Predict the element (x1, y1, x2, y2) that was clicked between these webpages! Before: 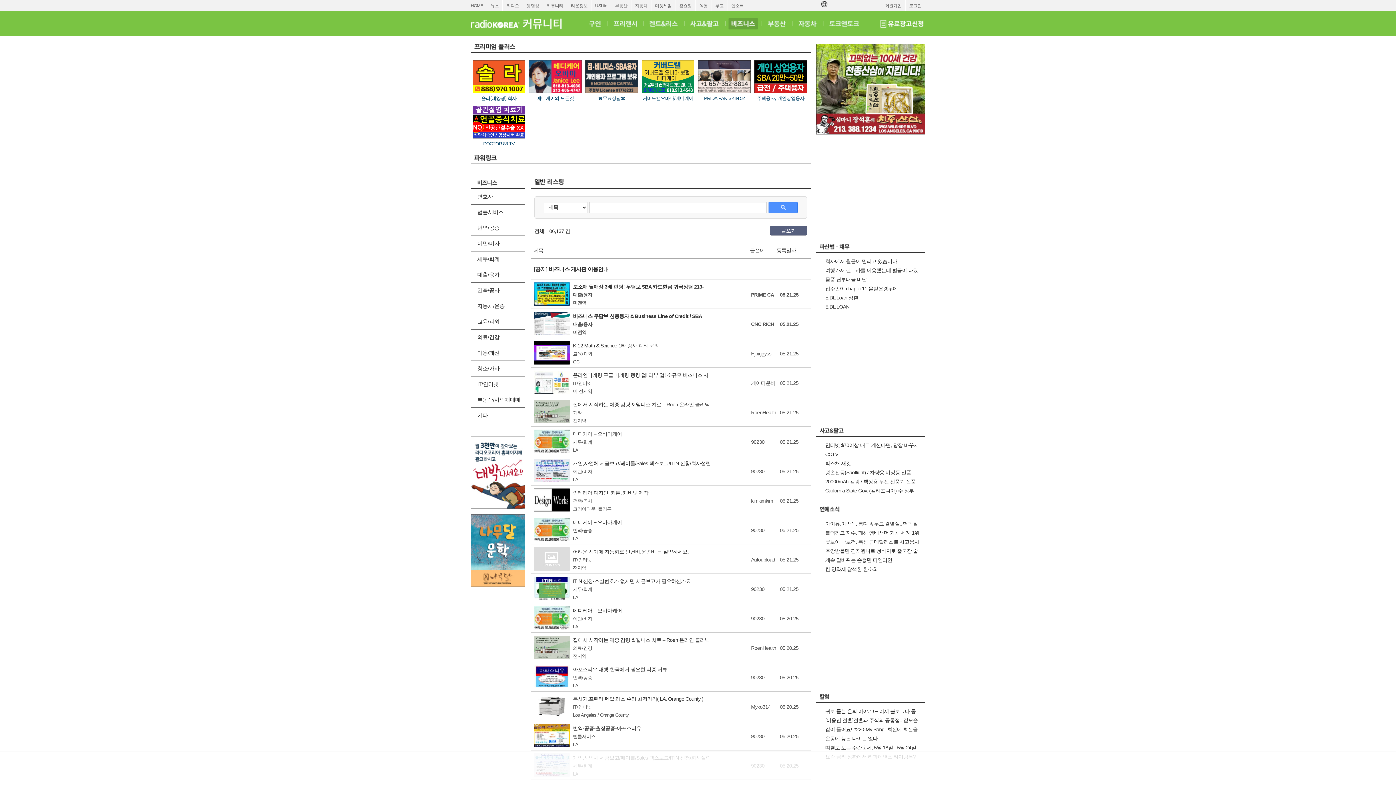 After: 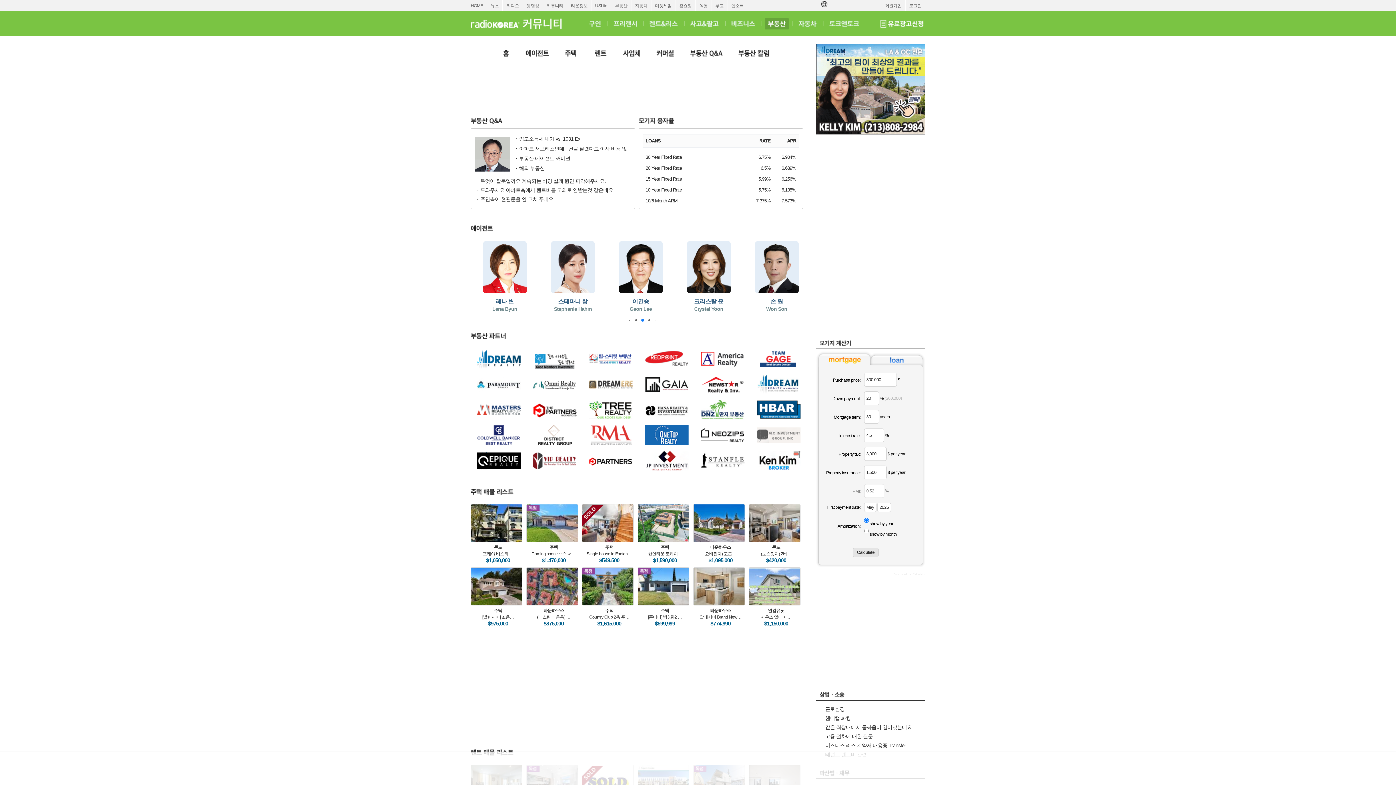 Action: label: 부동산 bbox: (762, 10, 791, 36)